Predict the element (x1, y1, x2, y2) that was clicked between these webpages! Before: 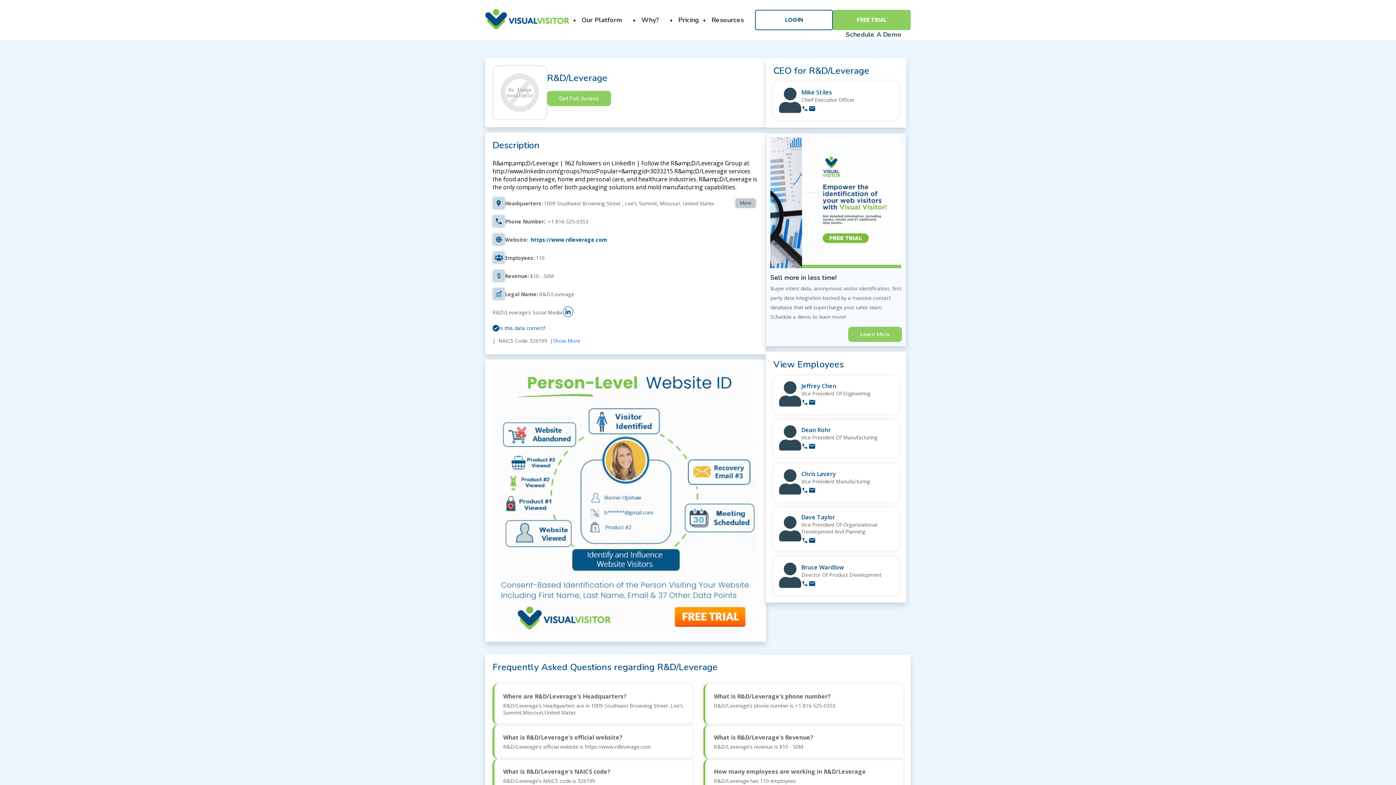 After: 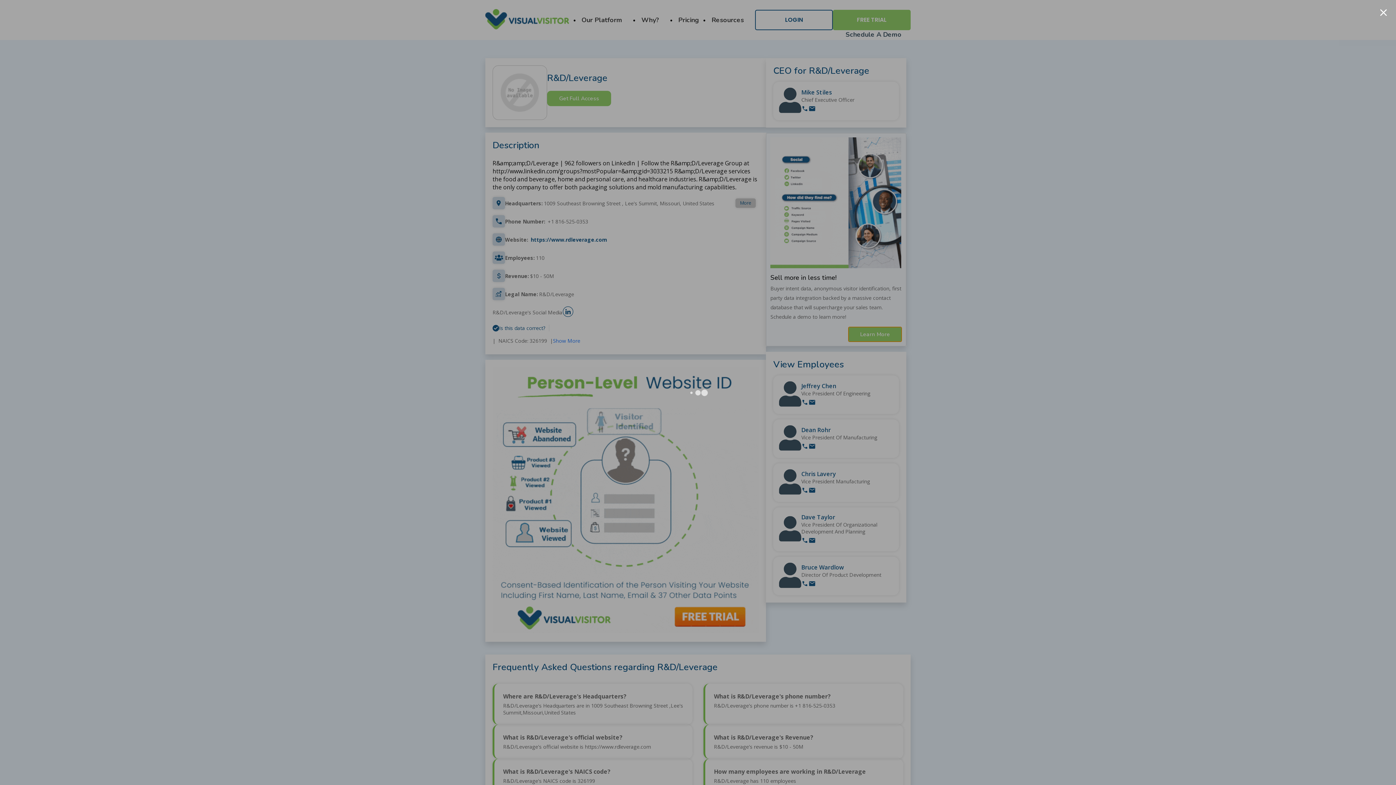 Action: label: Learn More bbox: (848, 326, 902, 342)